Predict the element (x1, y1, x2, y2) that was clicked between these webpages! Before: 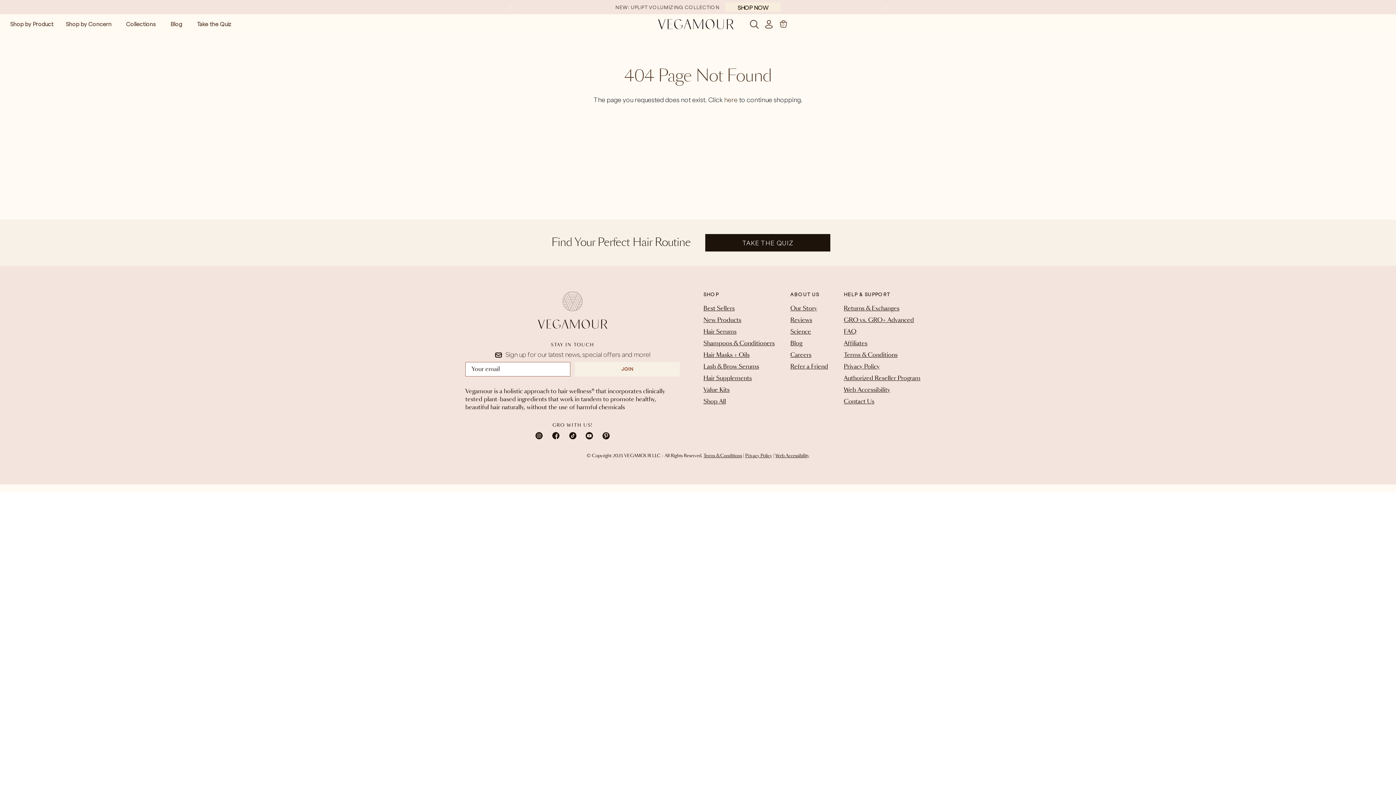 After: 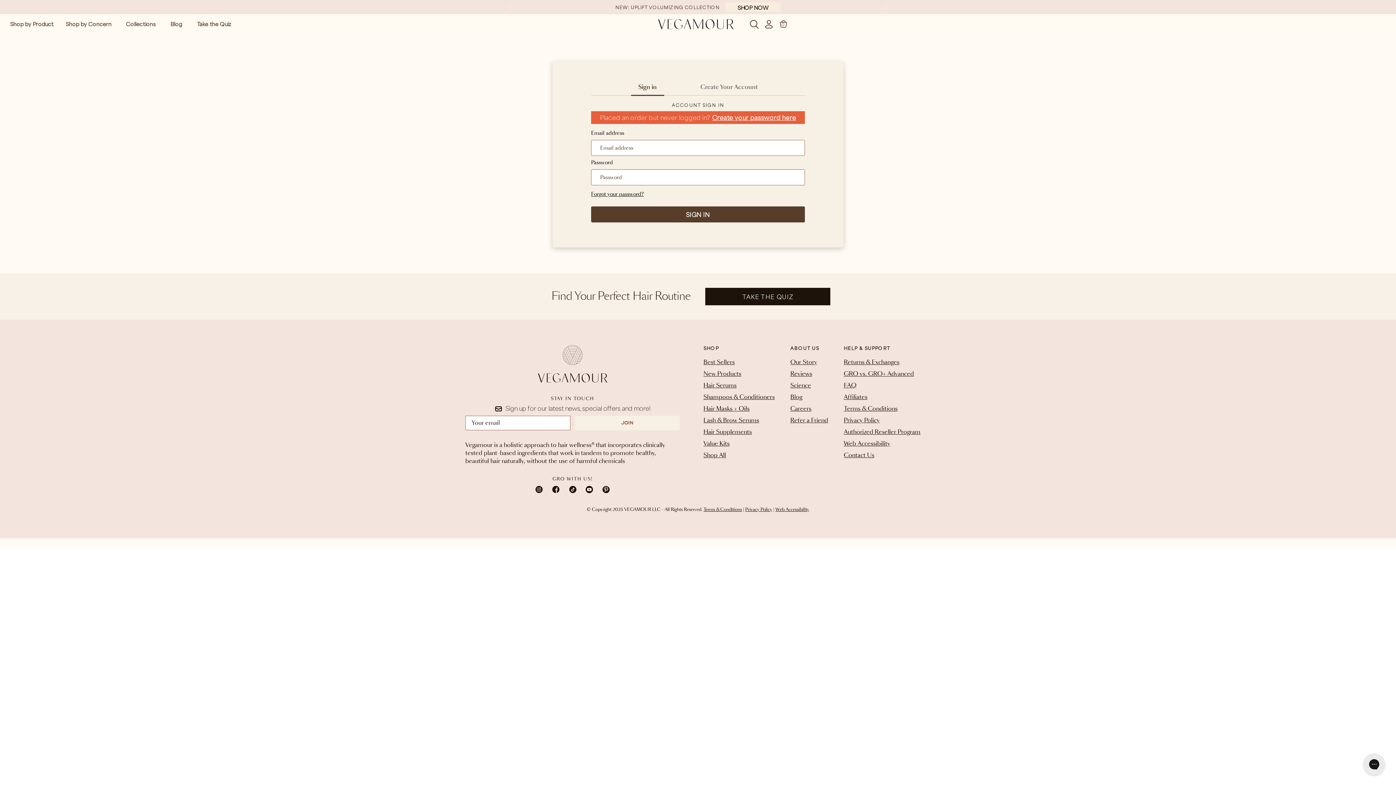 Action: bbox: (762, 18, 775, 29)